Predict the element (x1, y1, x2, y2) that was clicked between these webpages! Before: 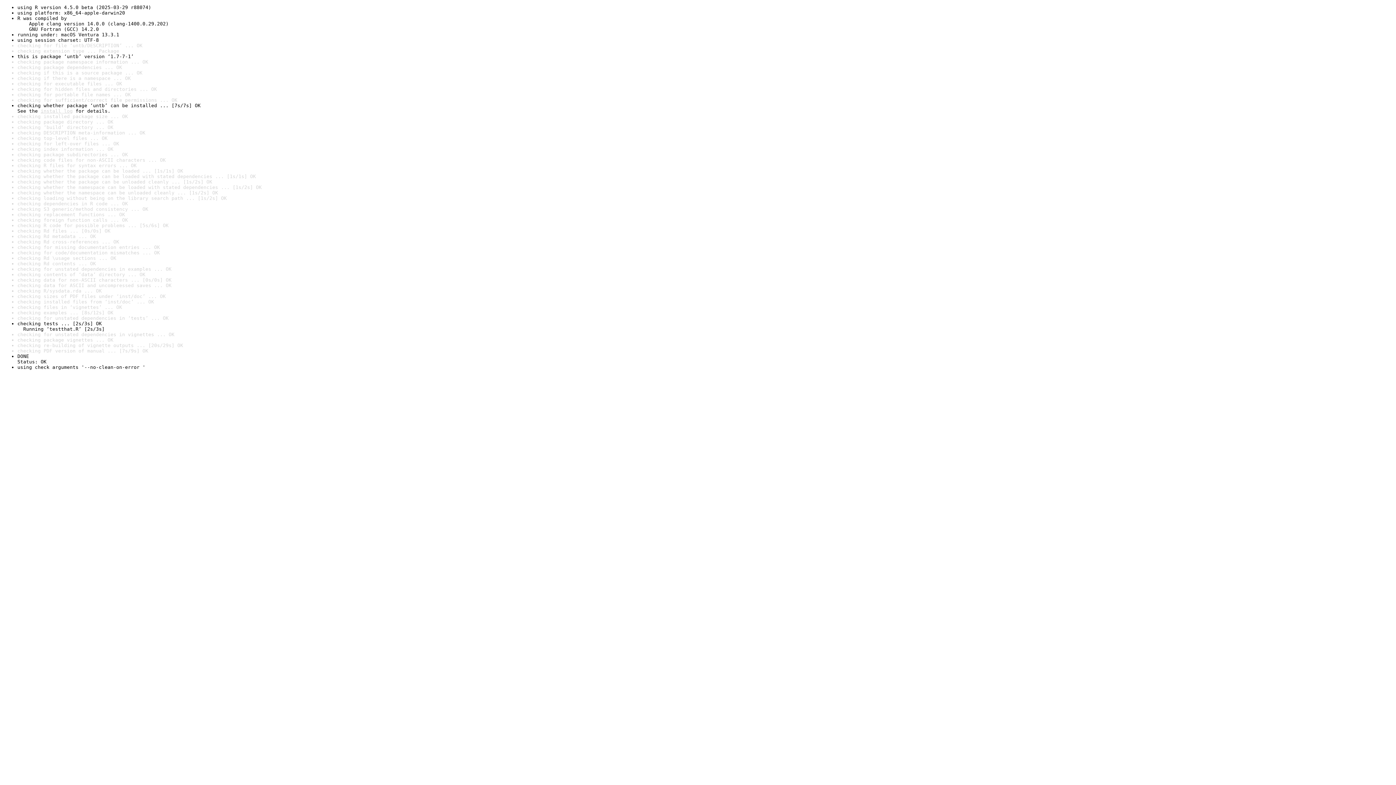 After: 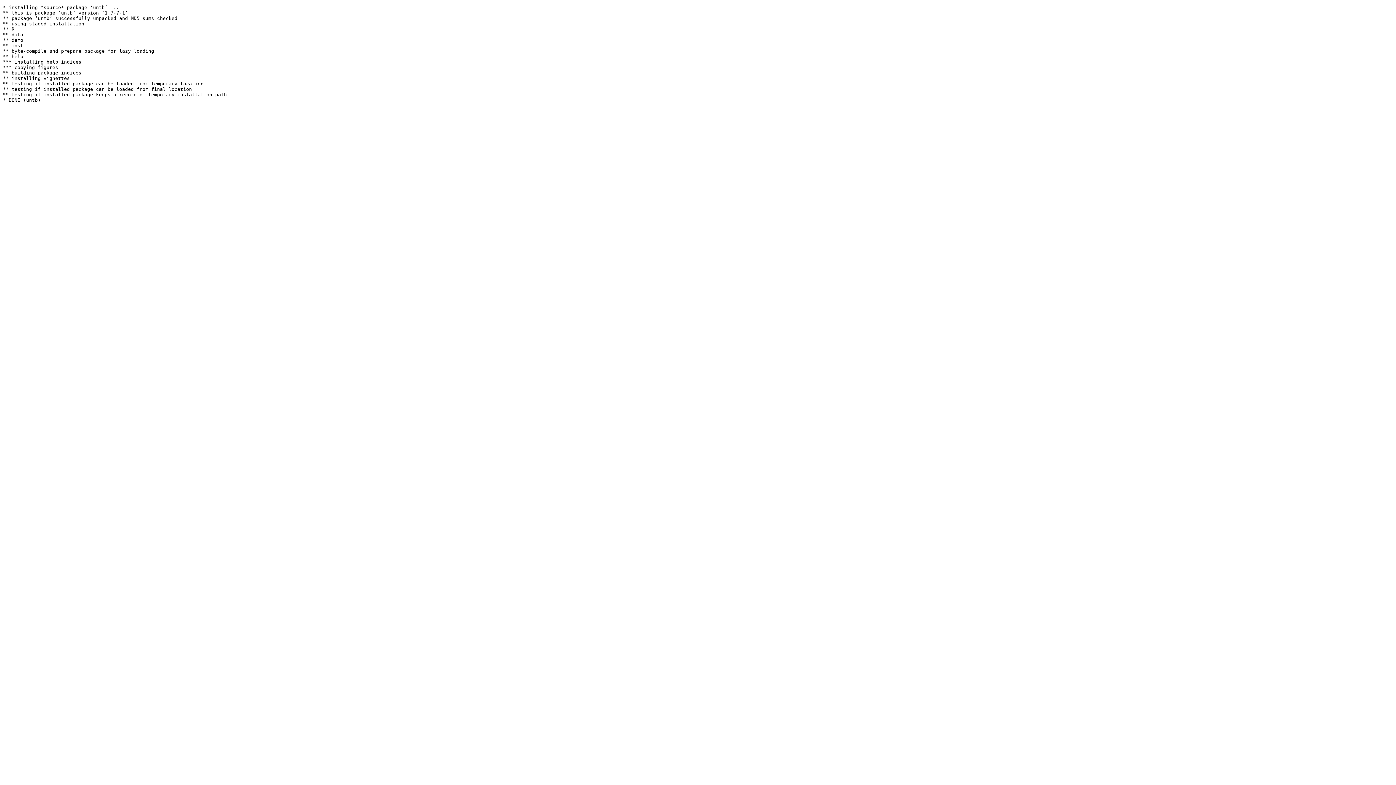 Action: bbox: (40, 108, 72, 113) label: install log